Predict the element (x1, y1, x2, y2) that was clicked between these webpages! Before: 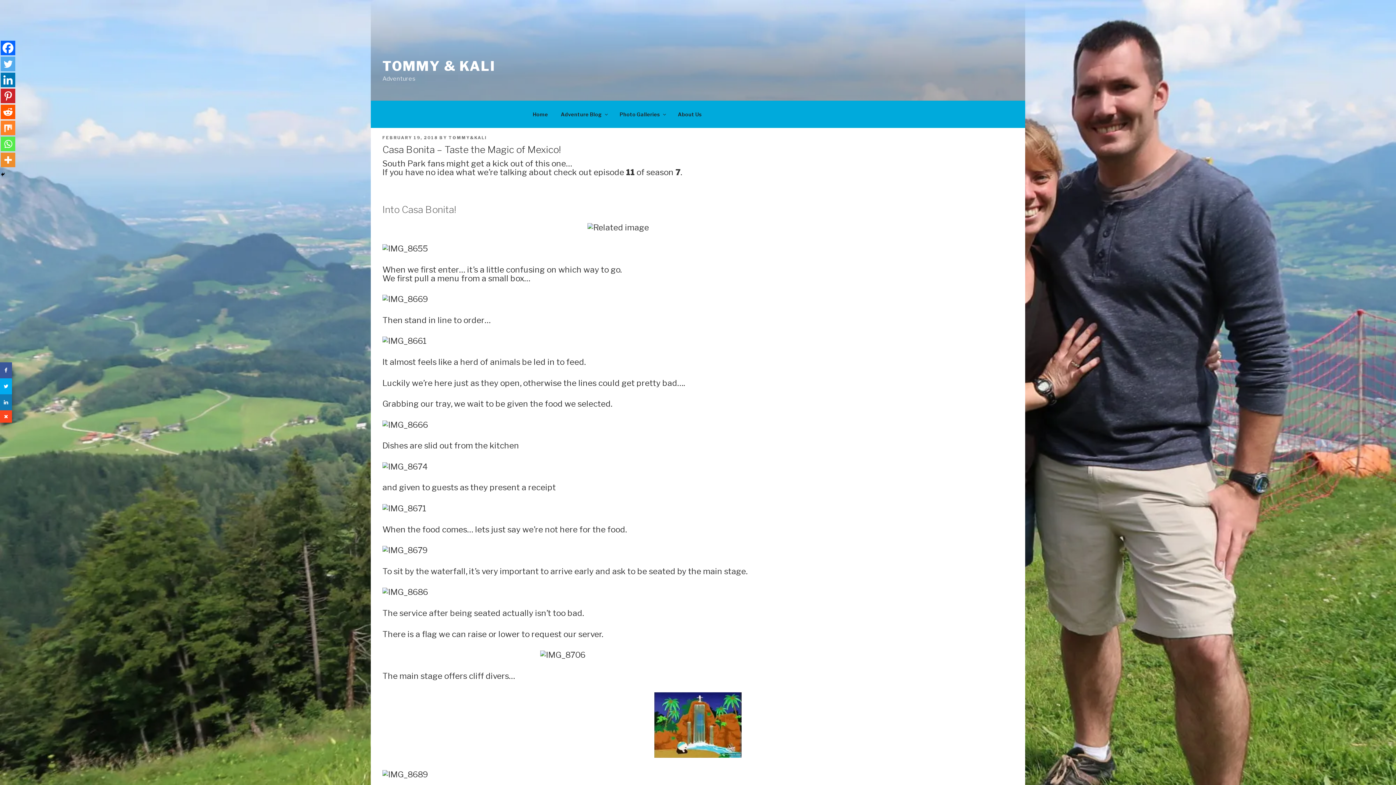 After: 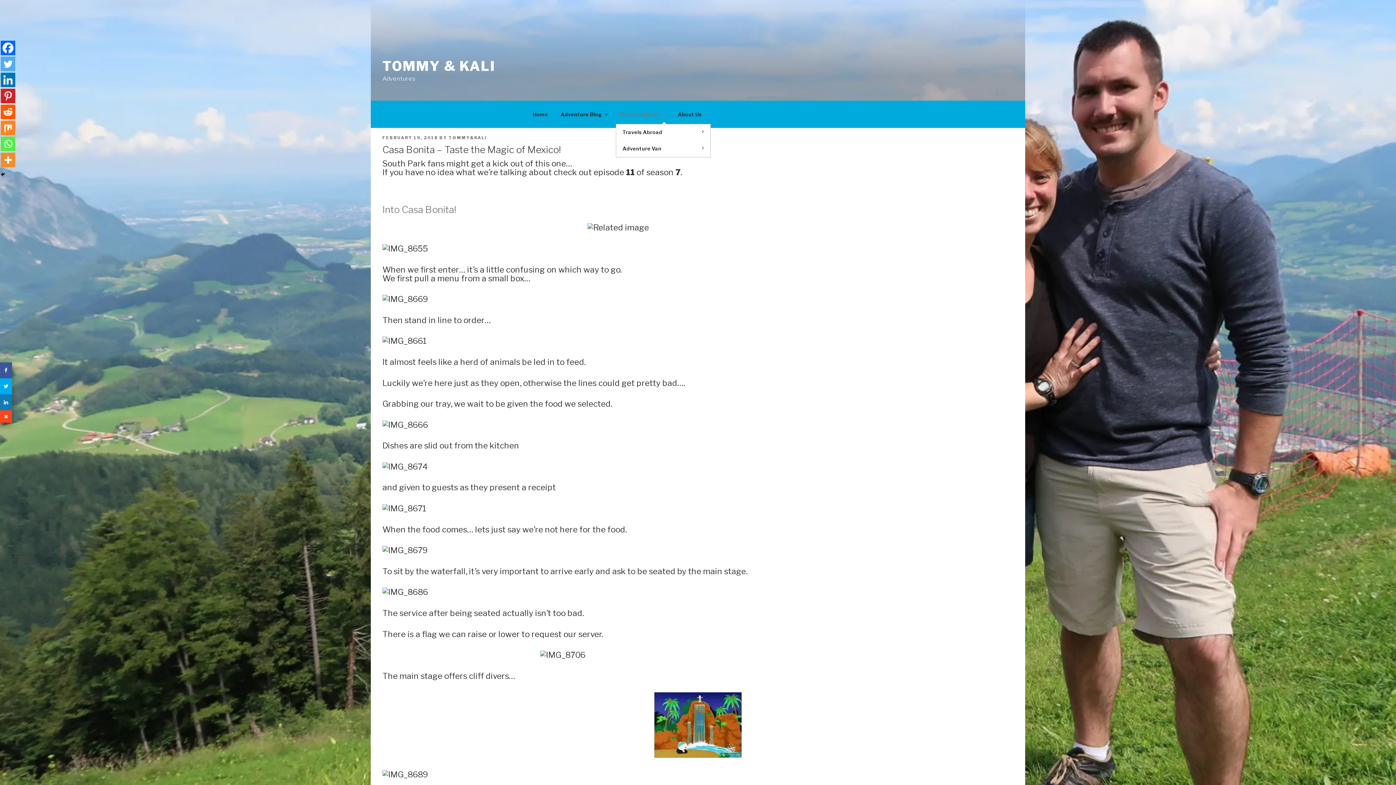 Action: bbox: (613, 104, 671, 123) label: Photo Galleries